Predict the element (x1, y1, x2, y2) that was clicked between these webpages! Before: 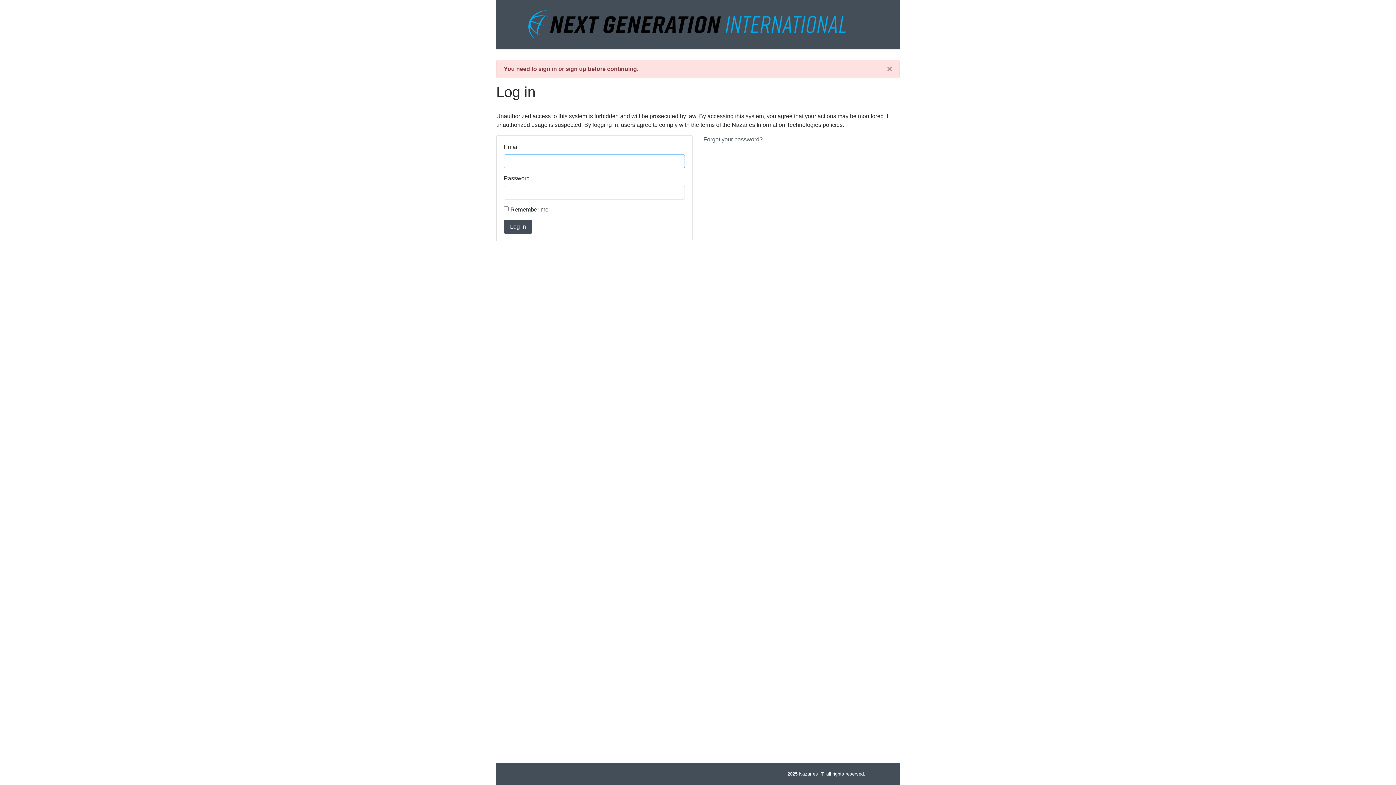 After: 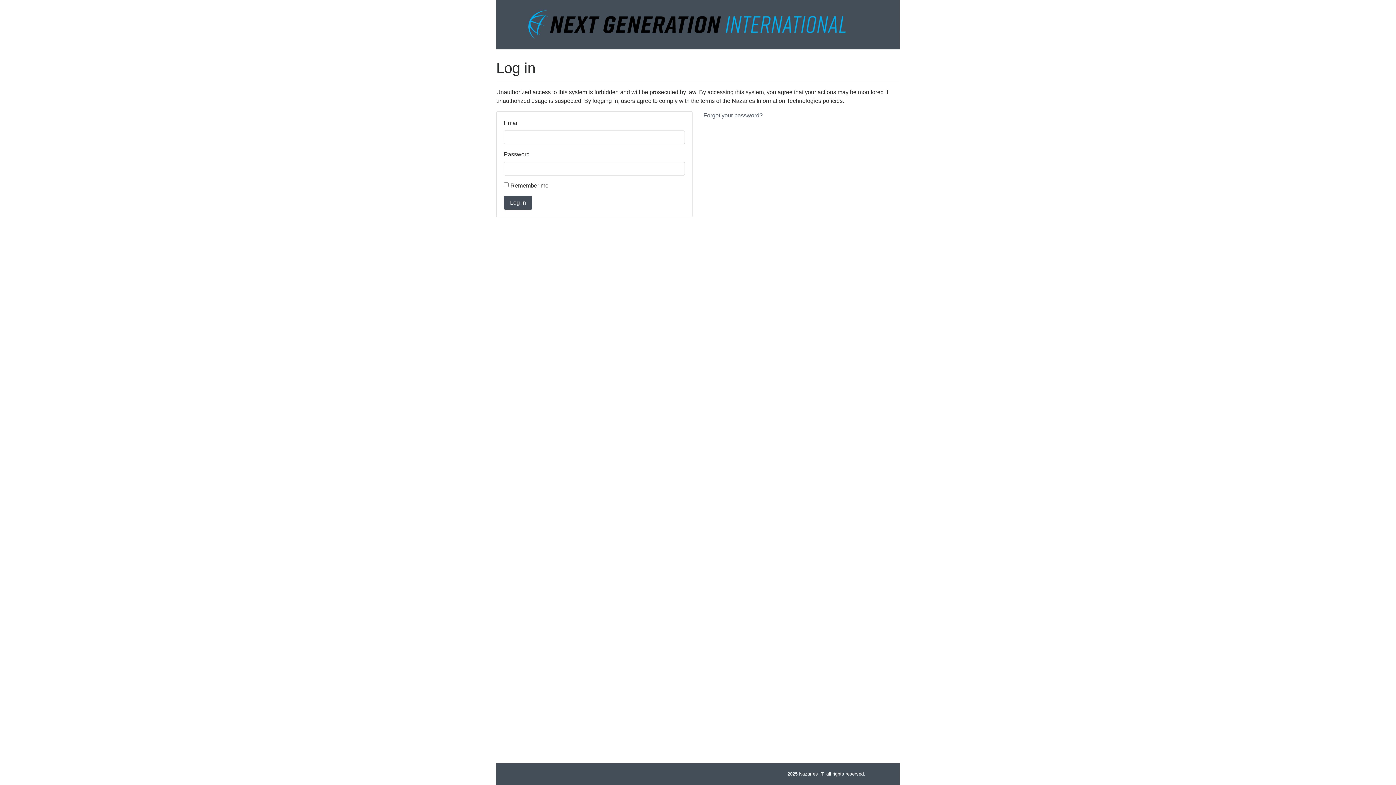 Action: bbox: (880, 60, 899, 77) label: Close